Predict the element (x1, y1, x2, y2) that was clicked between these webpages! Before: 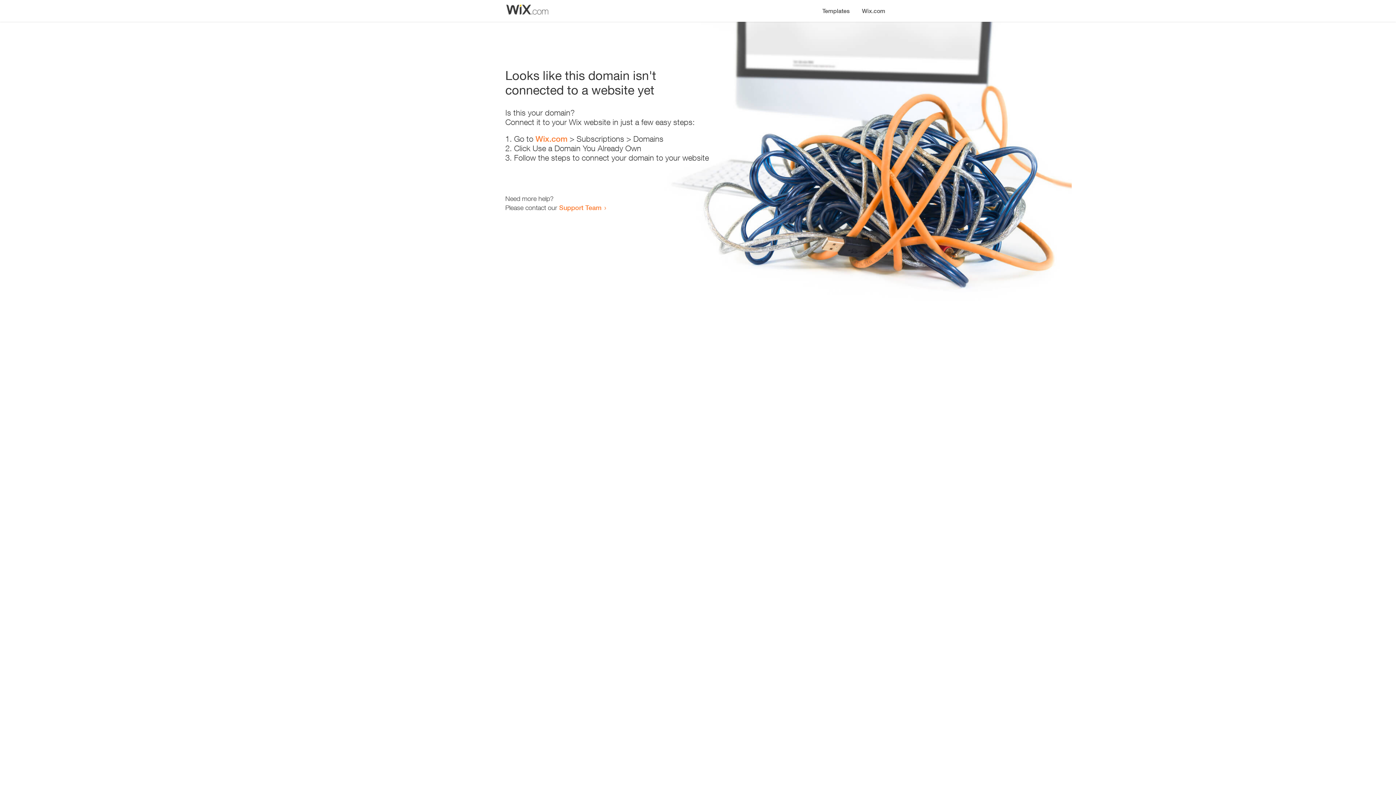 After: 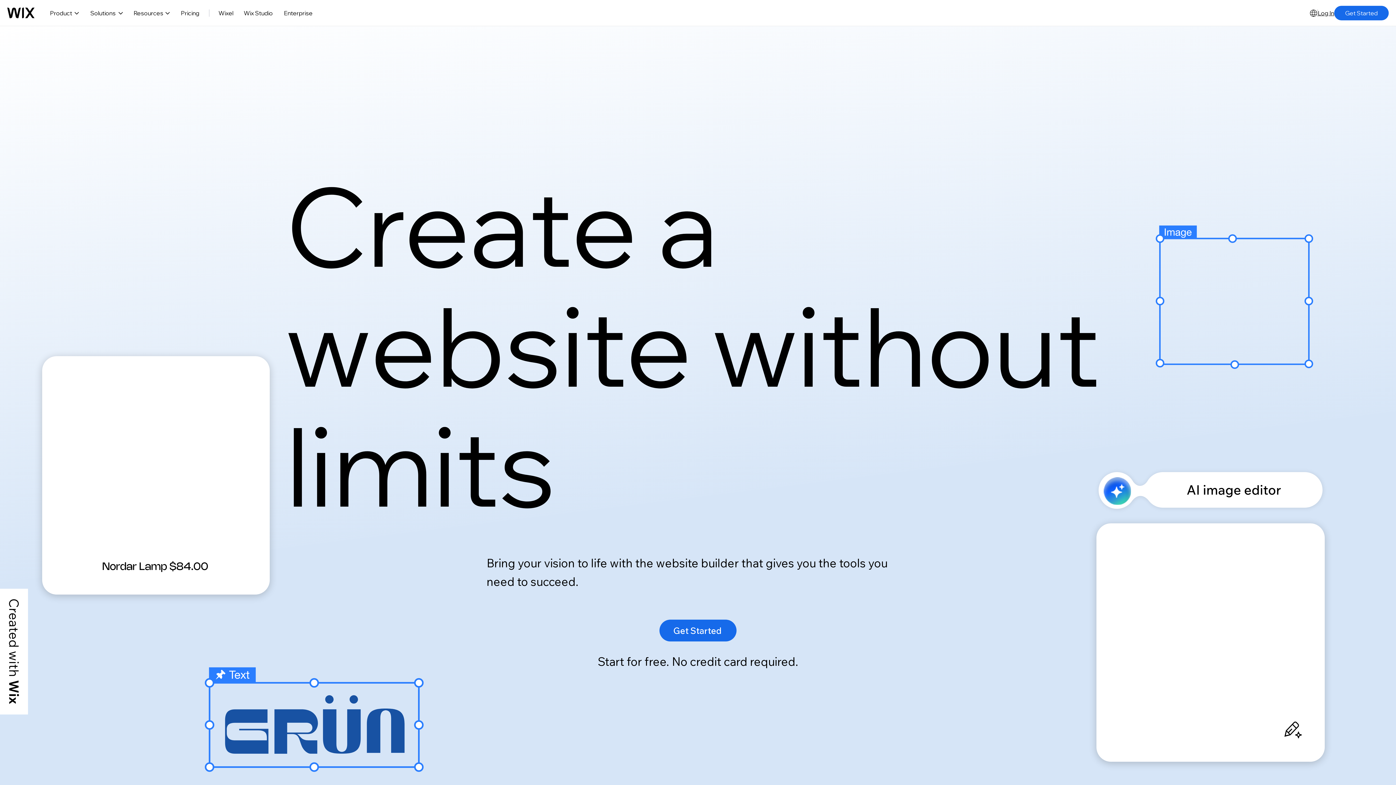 Action: bbox: (856, 0, 890, 14) label: Wix.com